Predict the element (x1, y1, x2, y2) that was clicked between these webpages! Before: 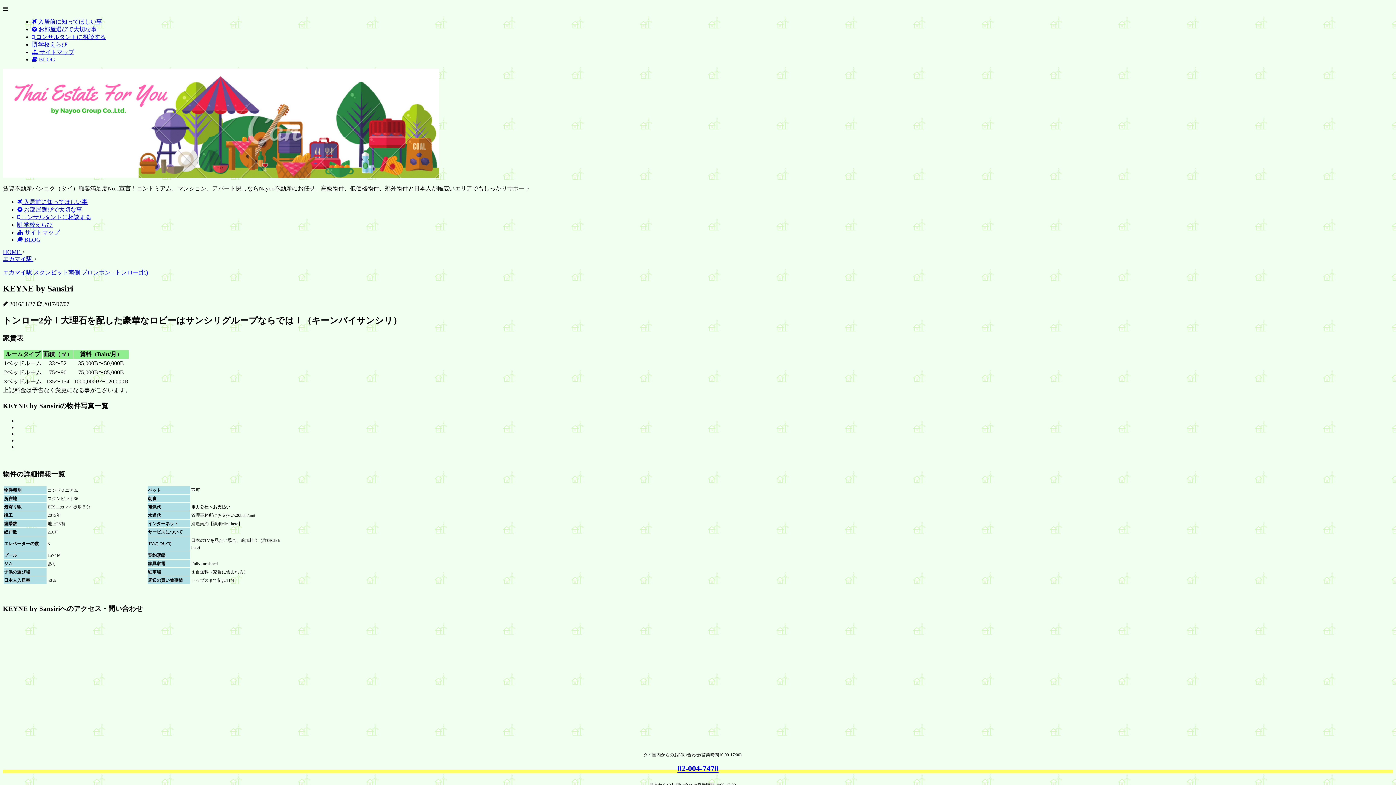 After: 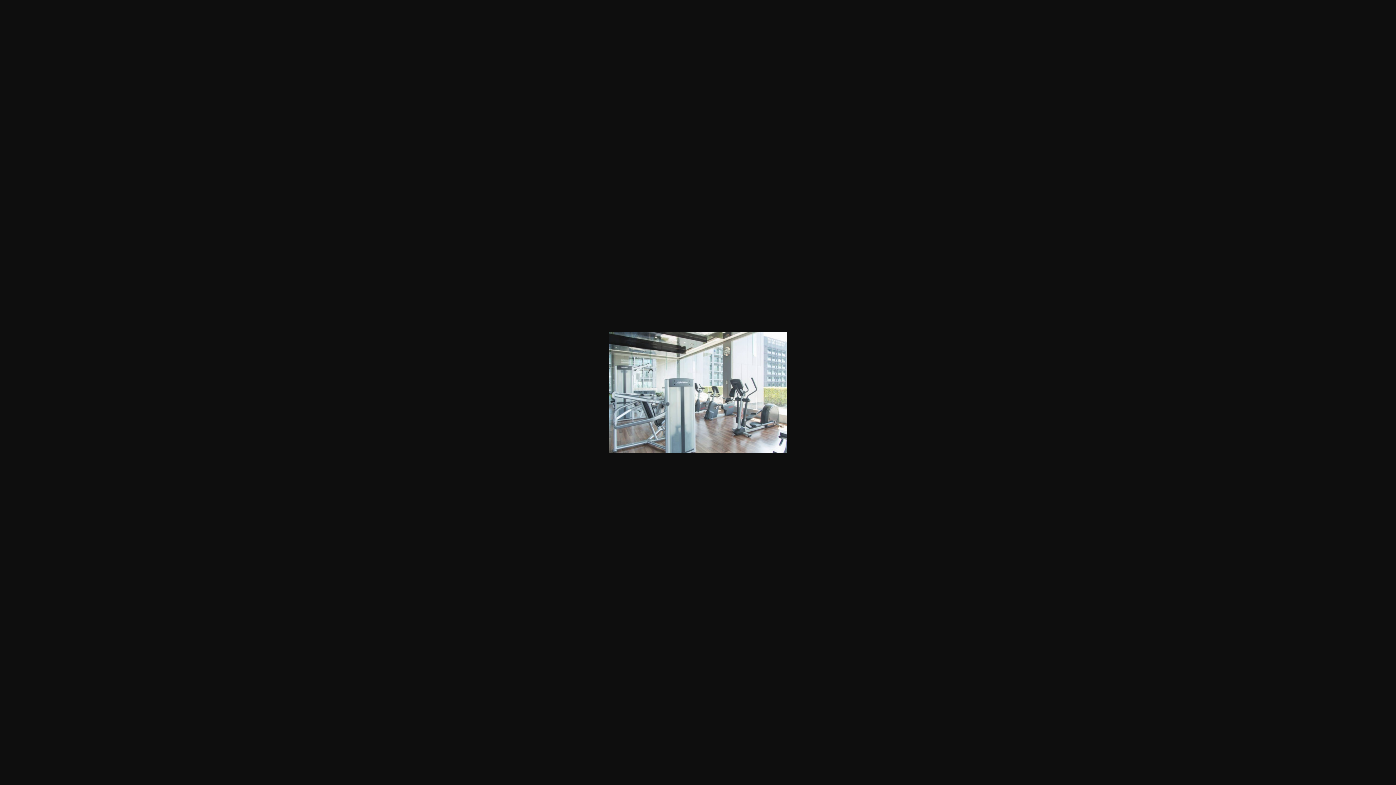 Action: bbox: (17, 417, 17, 423)